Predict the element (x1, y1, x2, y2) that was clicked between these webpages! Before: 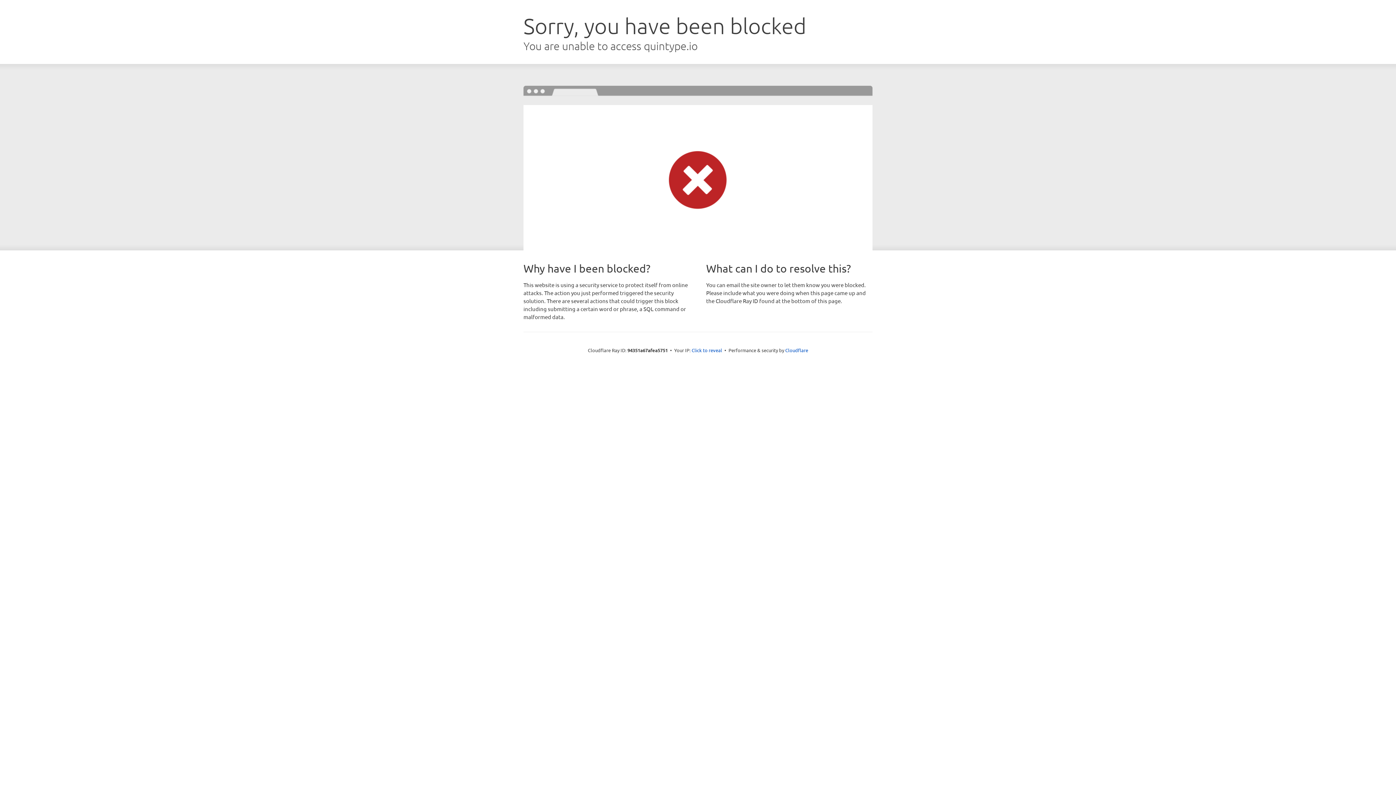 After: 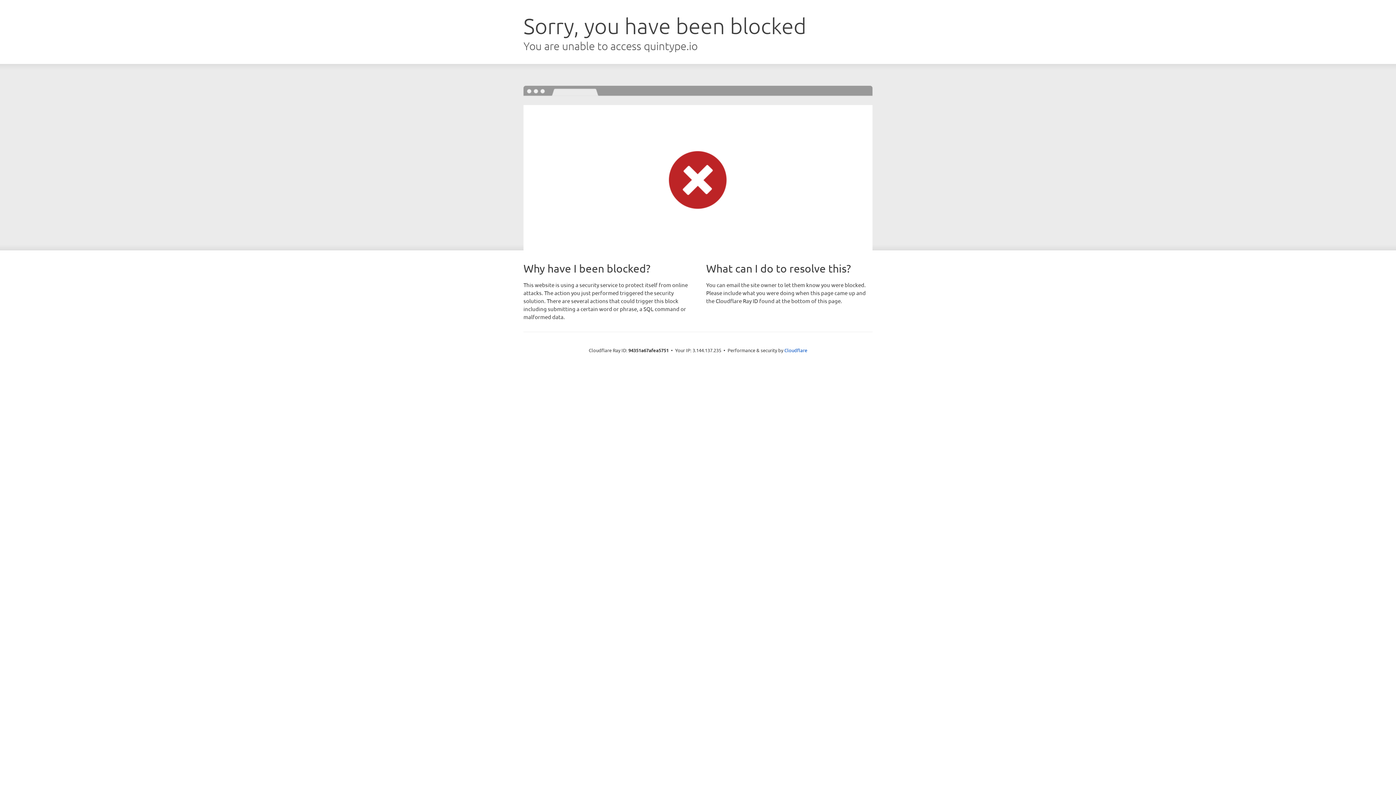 Action: label: Click to reveal bbox: (691, 346, 722, 353)